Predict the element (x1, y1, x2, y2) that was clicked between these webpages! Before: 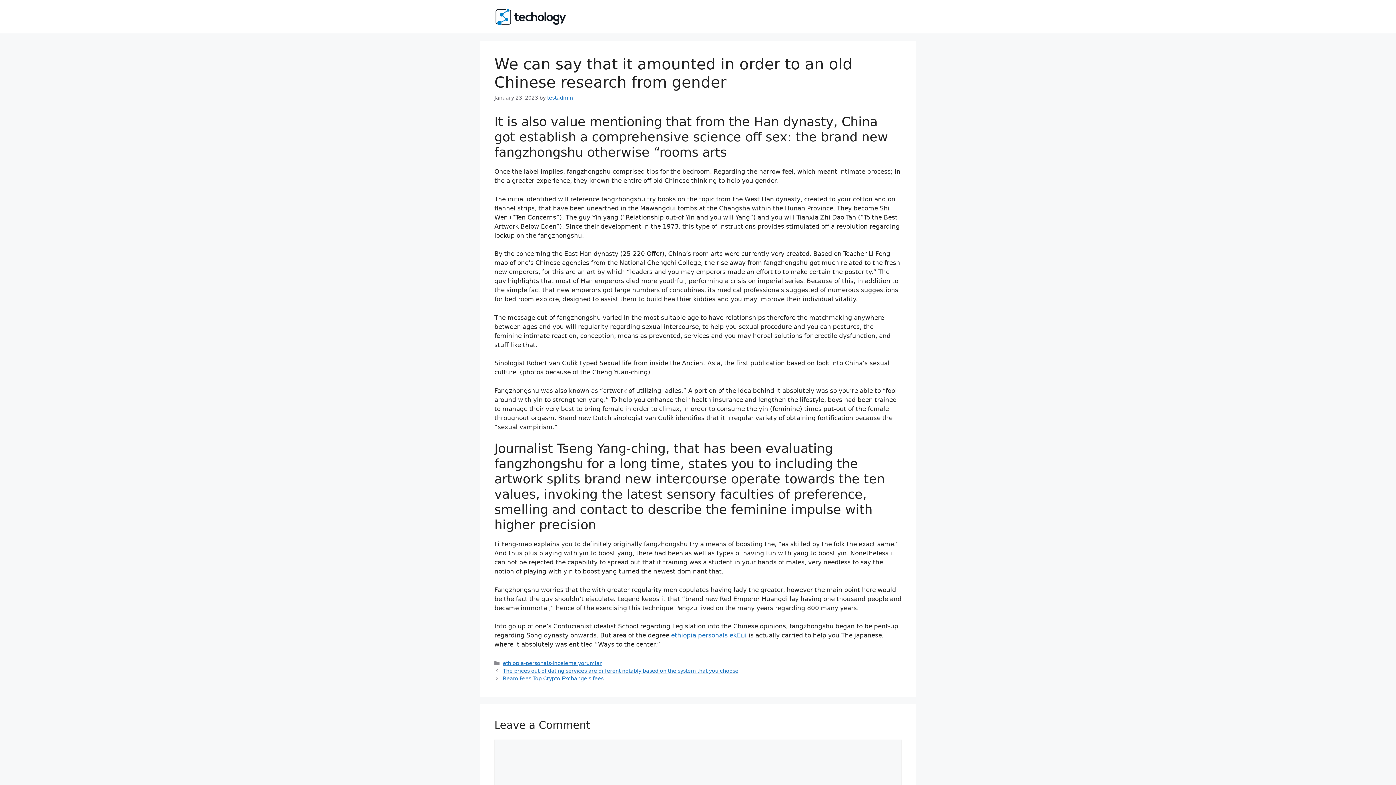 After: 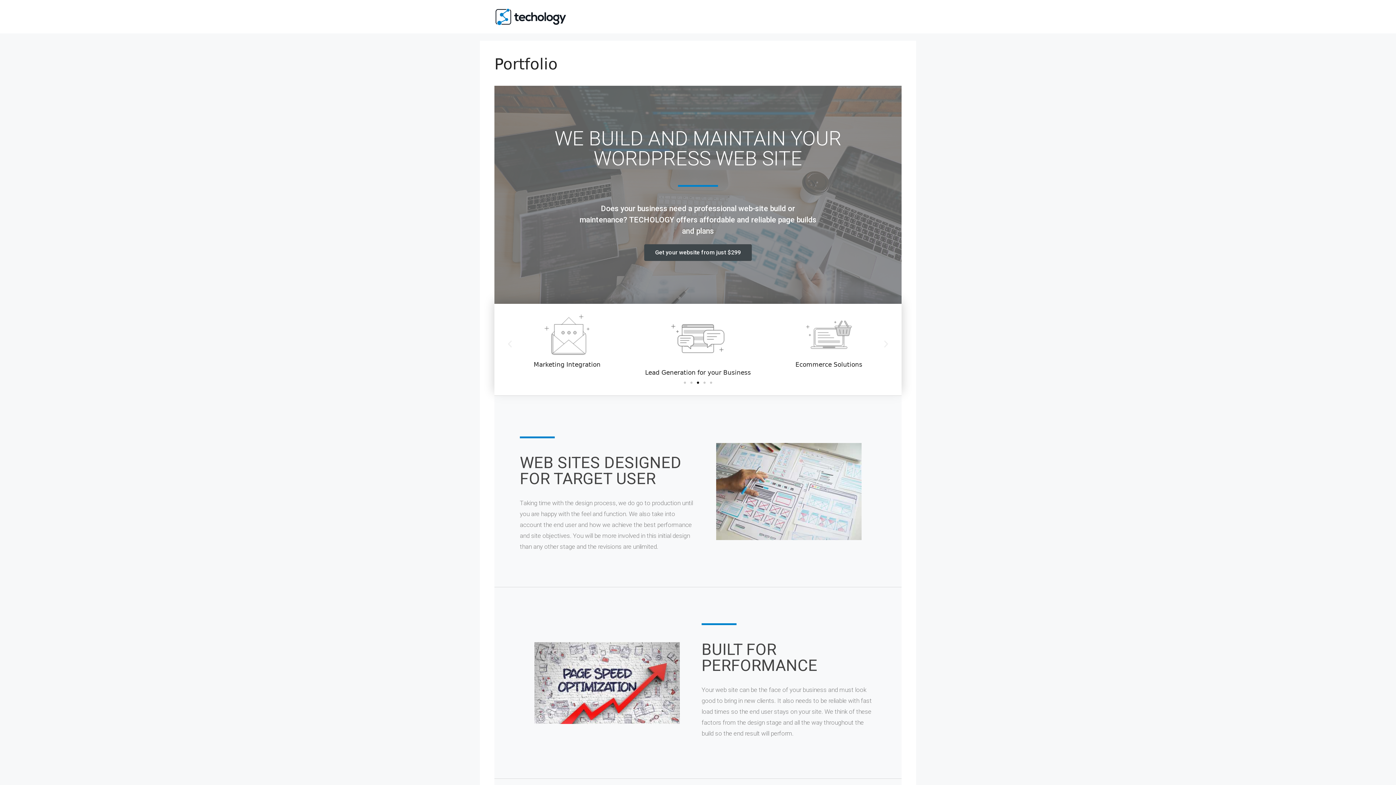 Action: bbox: (494, 12, 567, 19)